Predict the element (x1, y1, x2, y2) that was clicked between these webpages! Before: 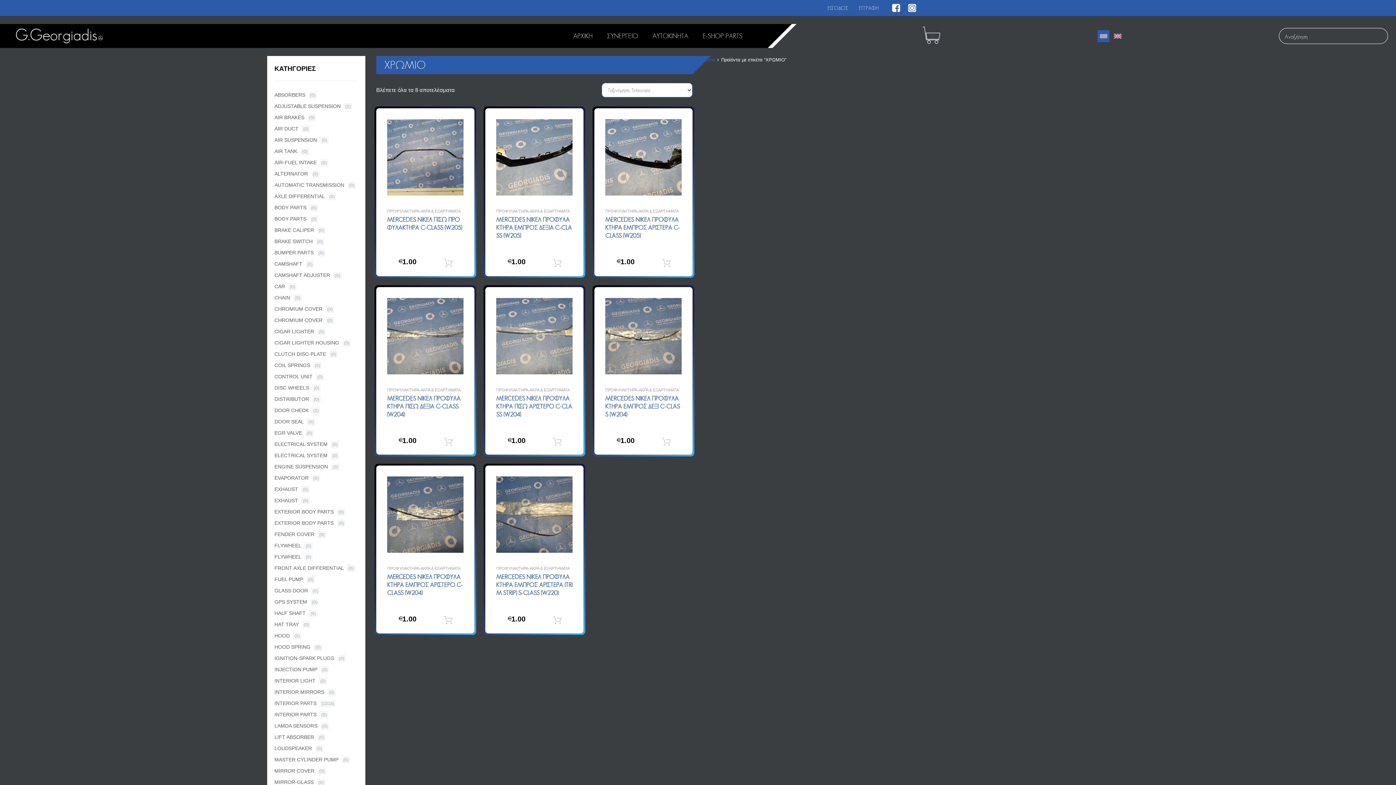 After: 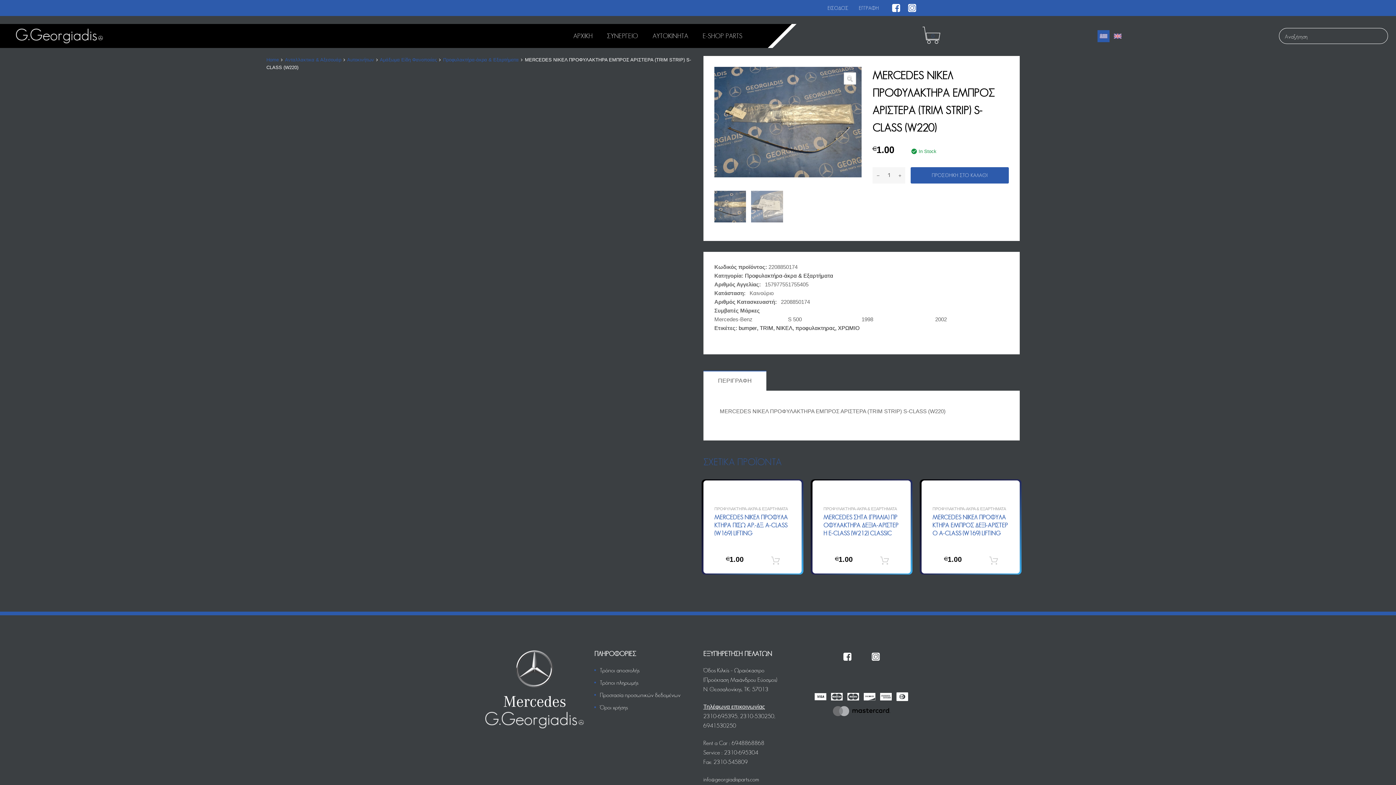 Action: bbox: (496, 476, 572, 553)